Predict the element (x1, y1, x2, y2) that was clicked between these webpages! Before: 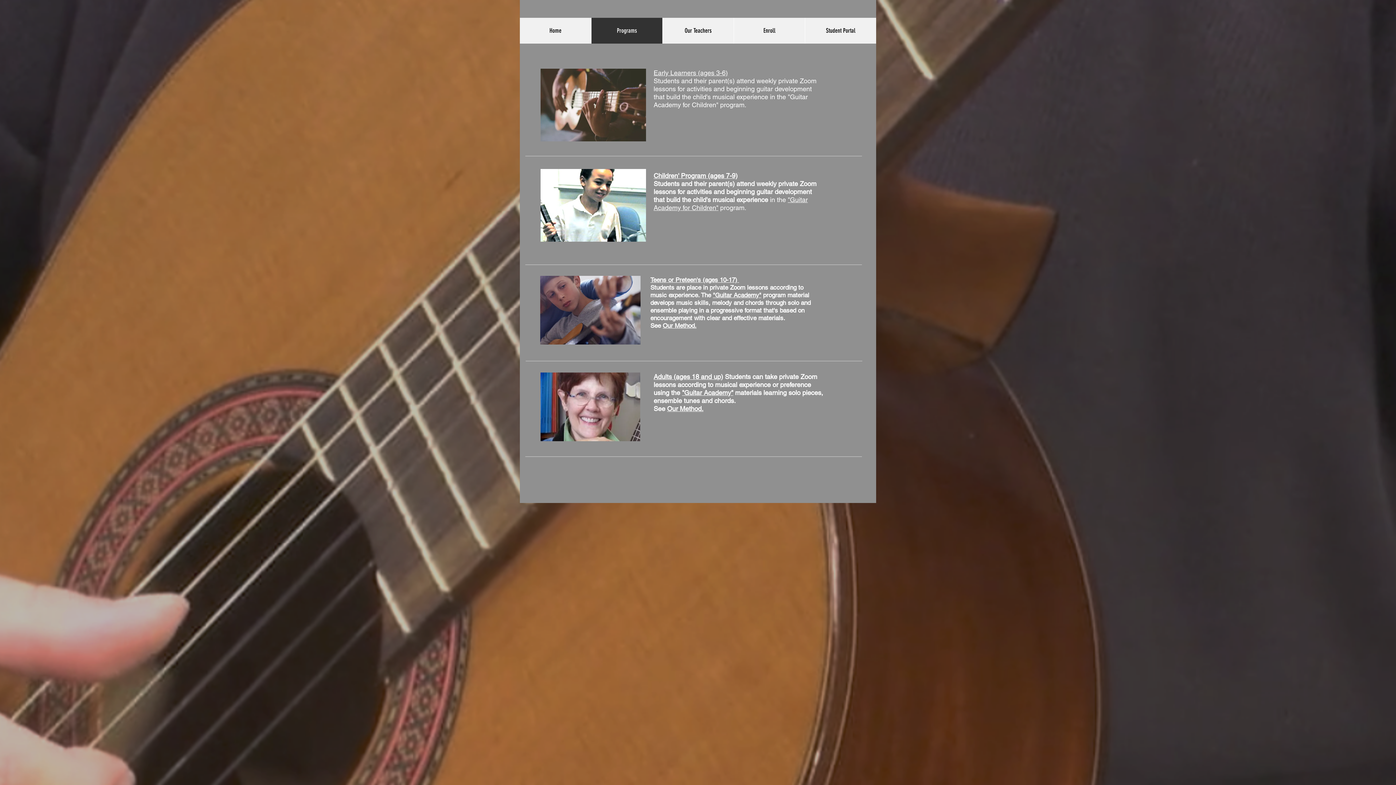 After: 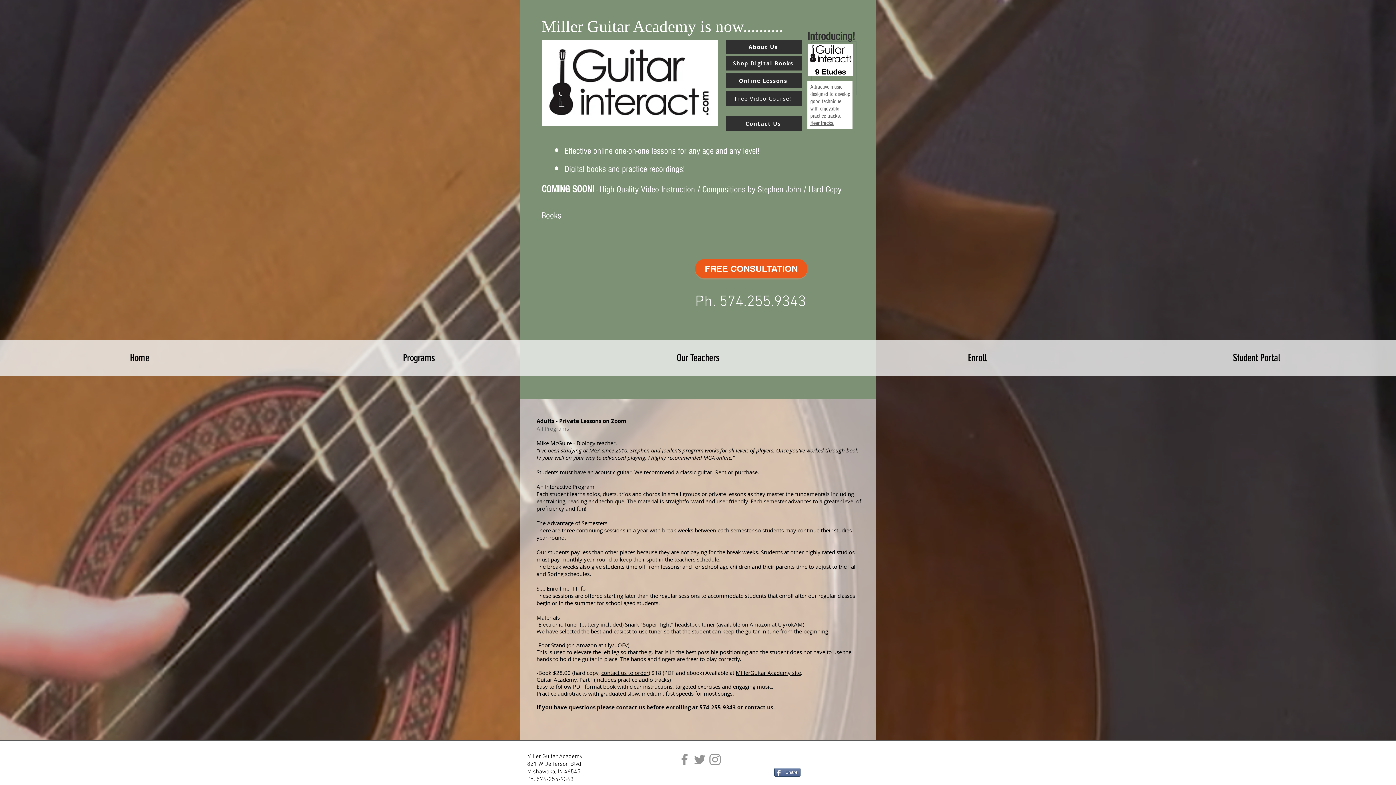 Action: label: Adults (ages 18 and up) bbox: (653, 373, 723, 380)